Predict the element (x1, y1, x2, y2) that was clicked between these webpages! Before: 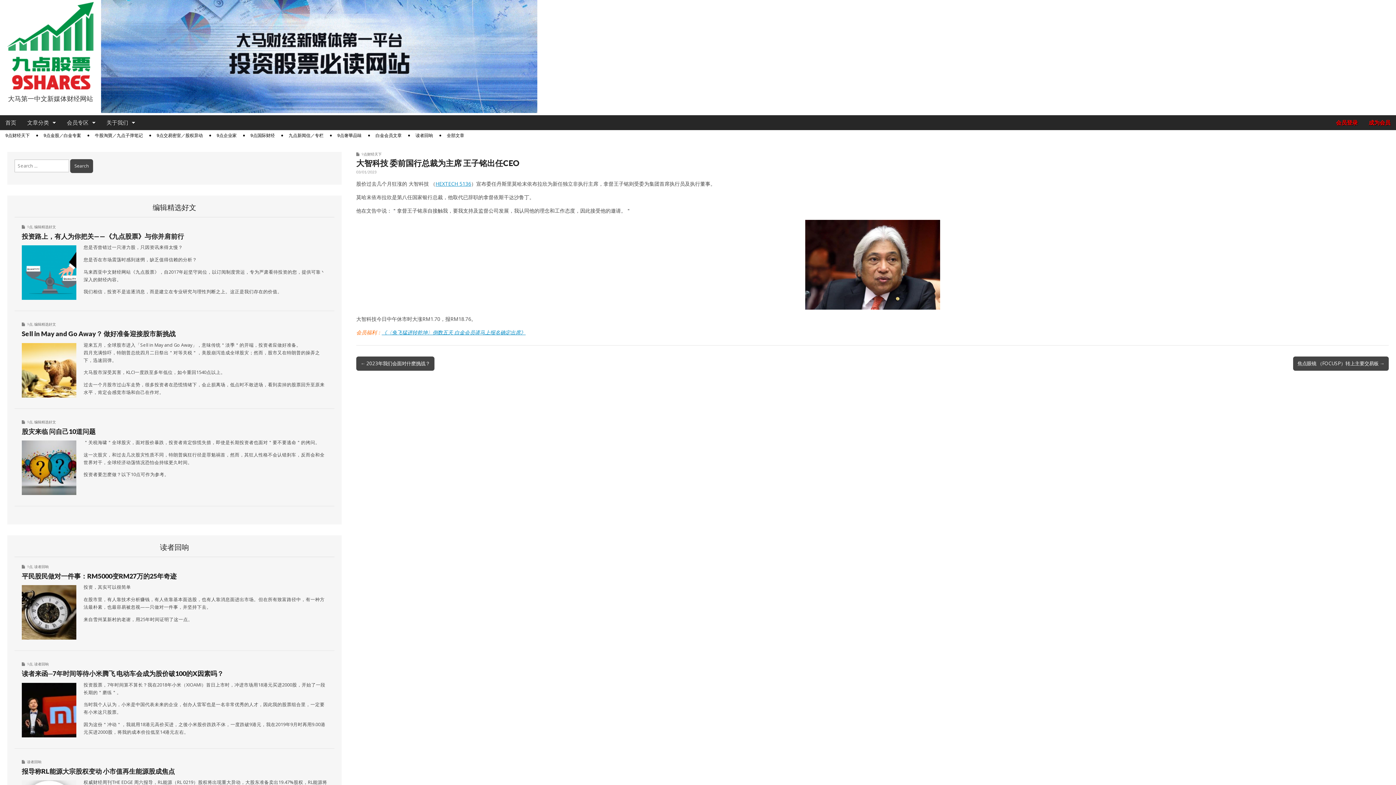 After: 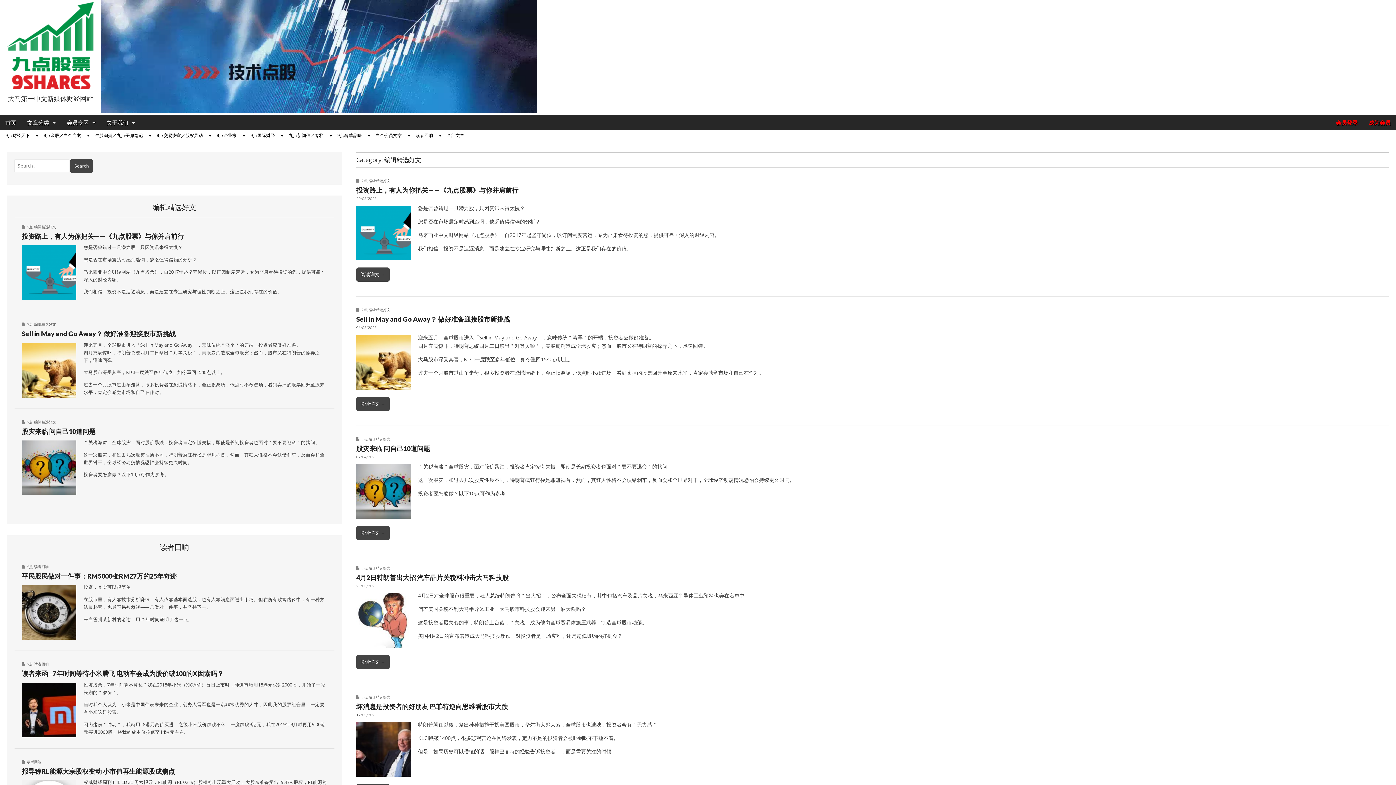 Action: bbox: (34, 419, 56, 424) label: 编辑精选好文